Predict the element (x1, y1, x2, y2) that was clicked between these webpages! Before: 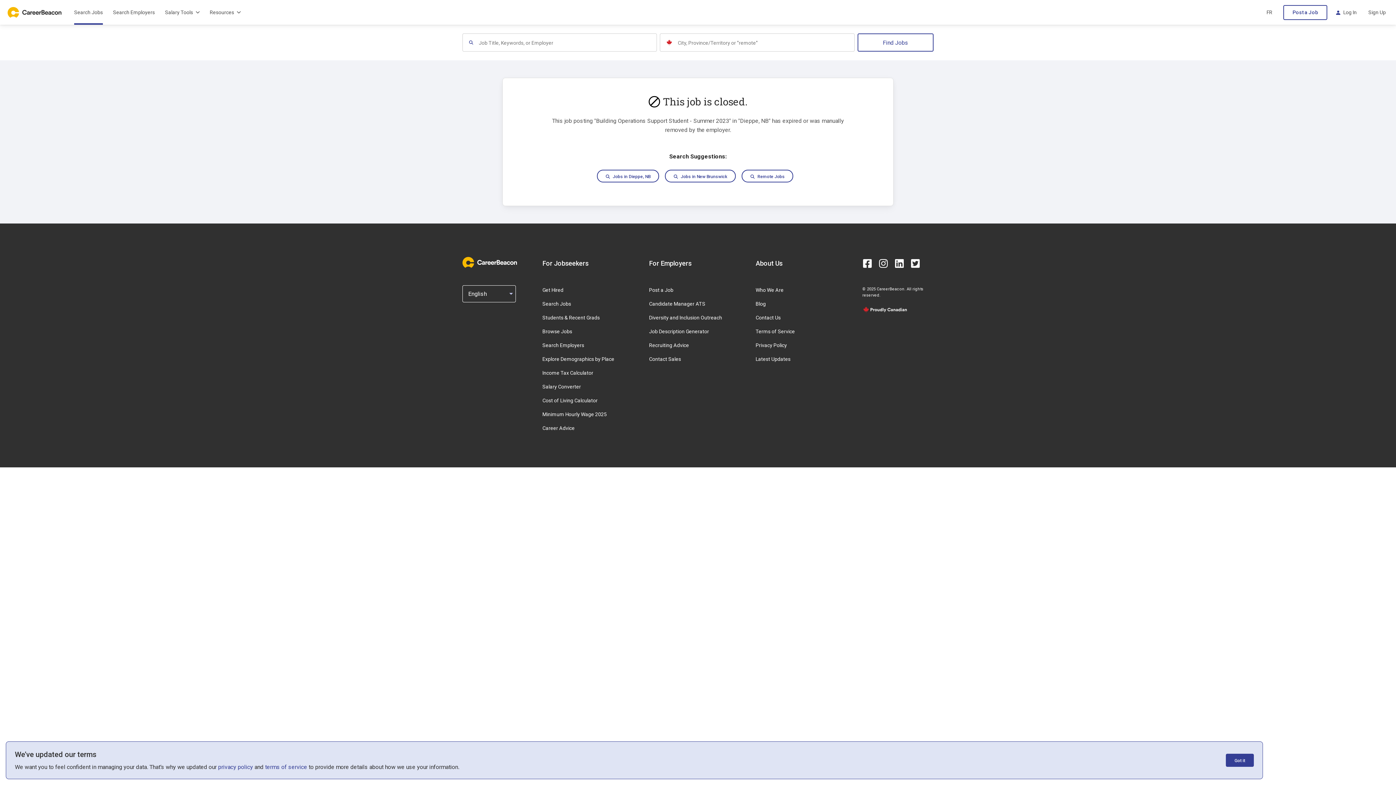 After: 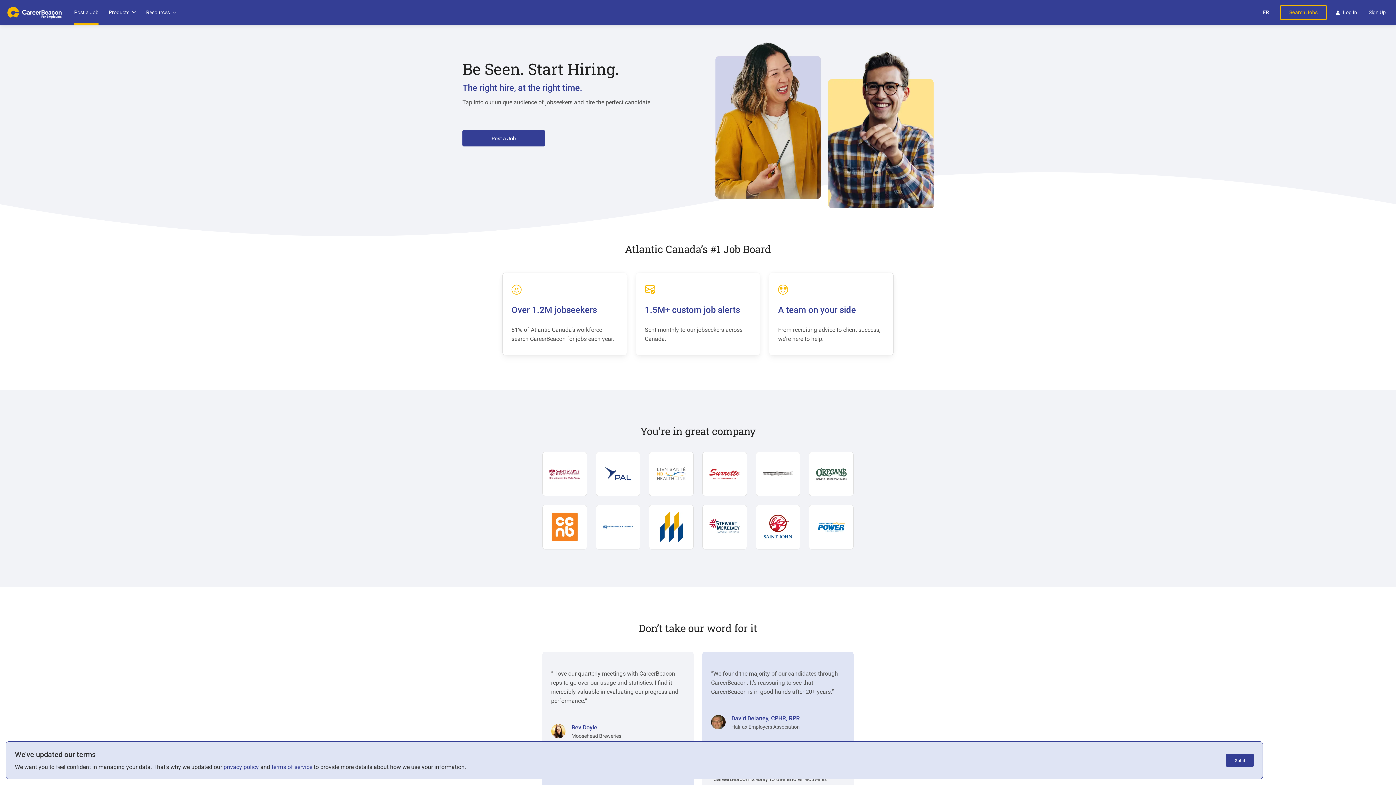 Action: label: Post a Job bbox: (649, 287, 673, 293)